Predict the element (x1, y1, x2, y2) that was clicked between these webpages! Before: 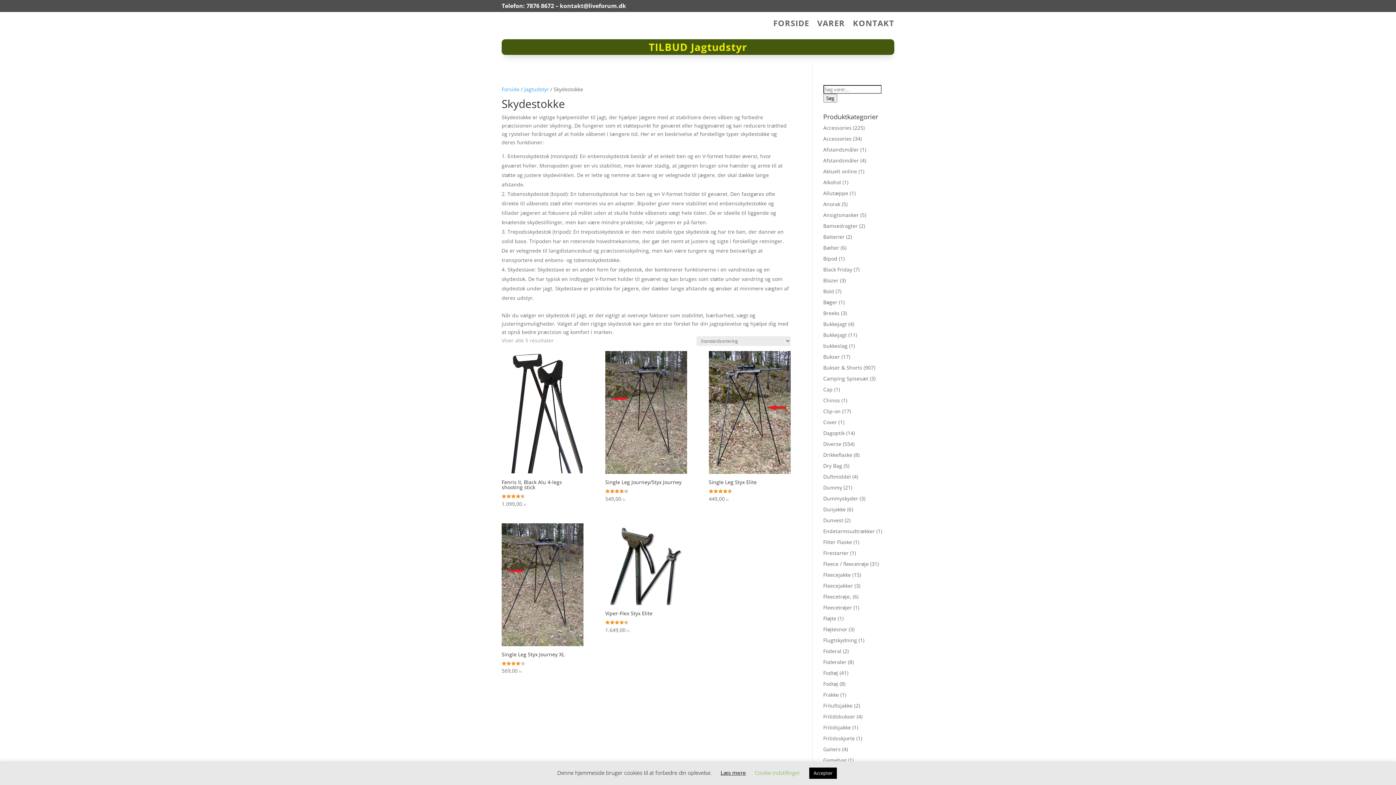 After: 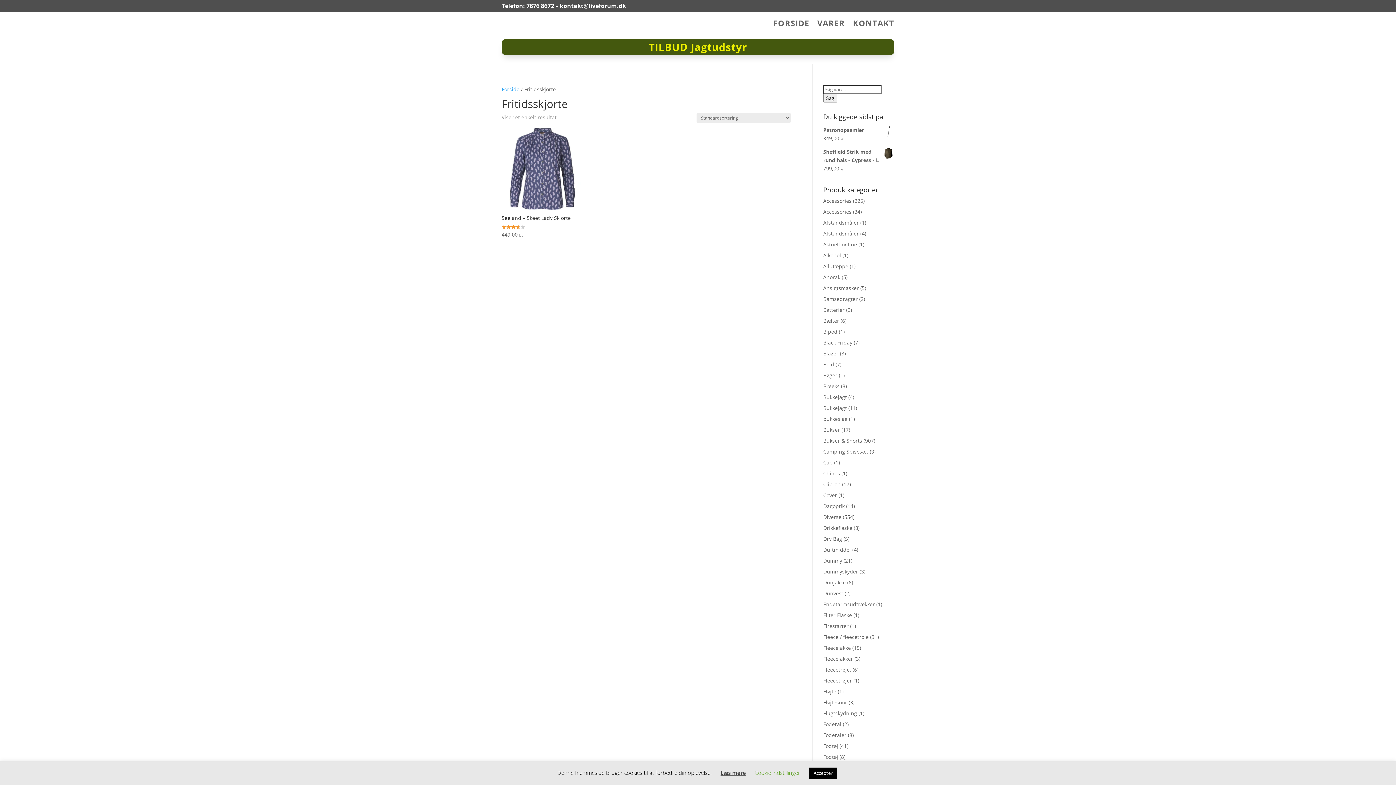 Action: label: Fritidsskjorte bbox: (823, 735, 855, 742)